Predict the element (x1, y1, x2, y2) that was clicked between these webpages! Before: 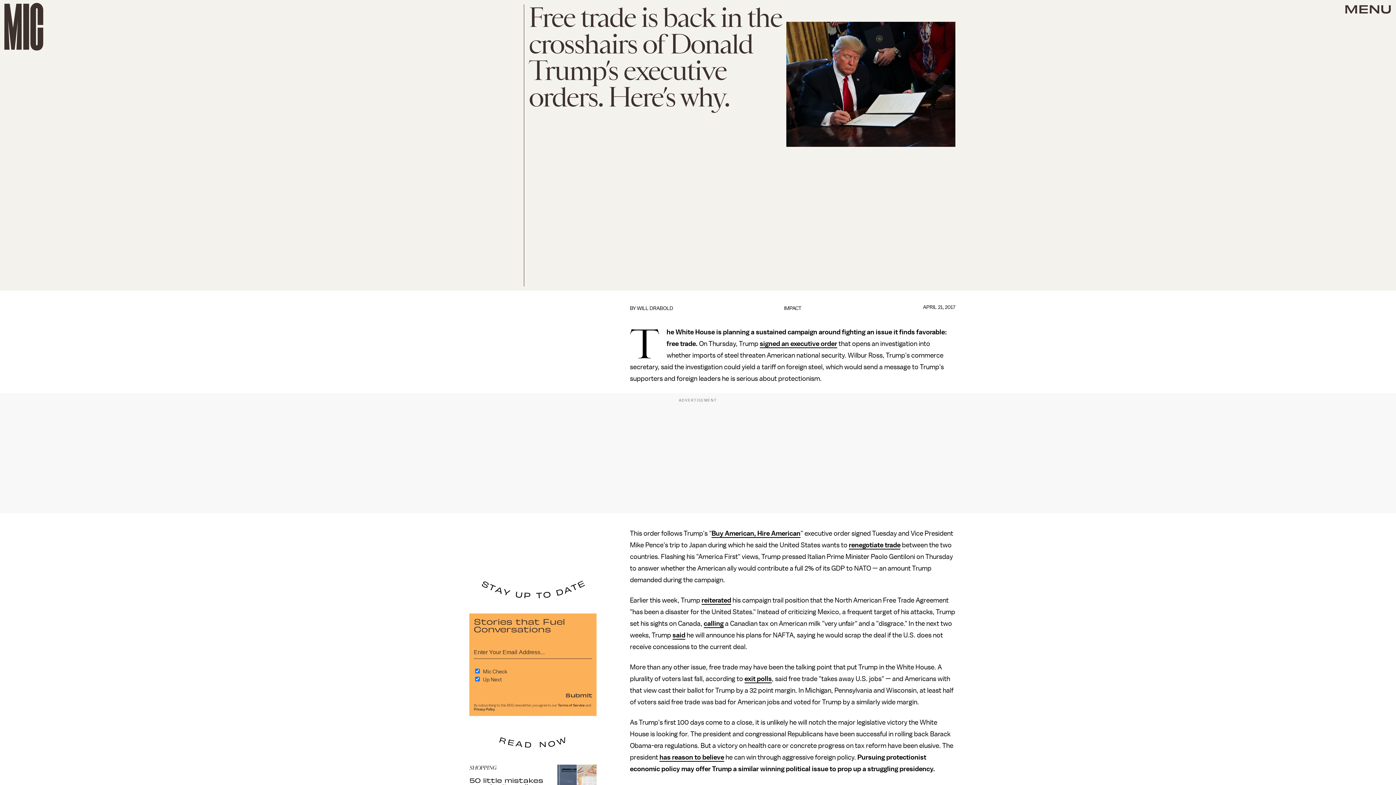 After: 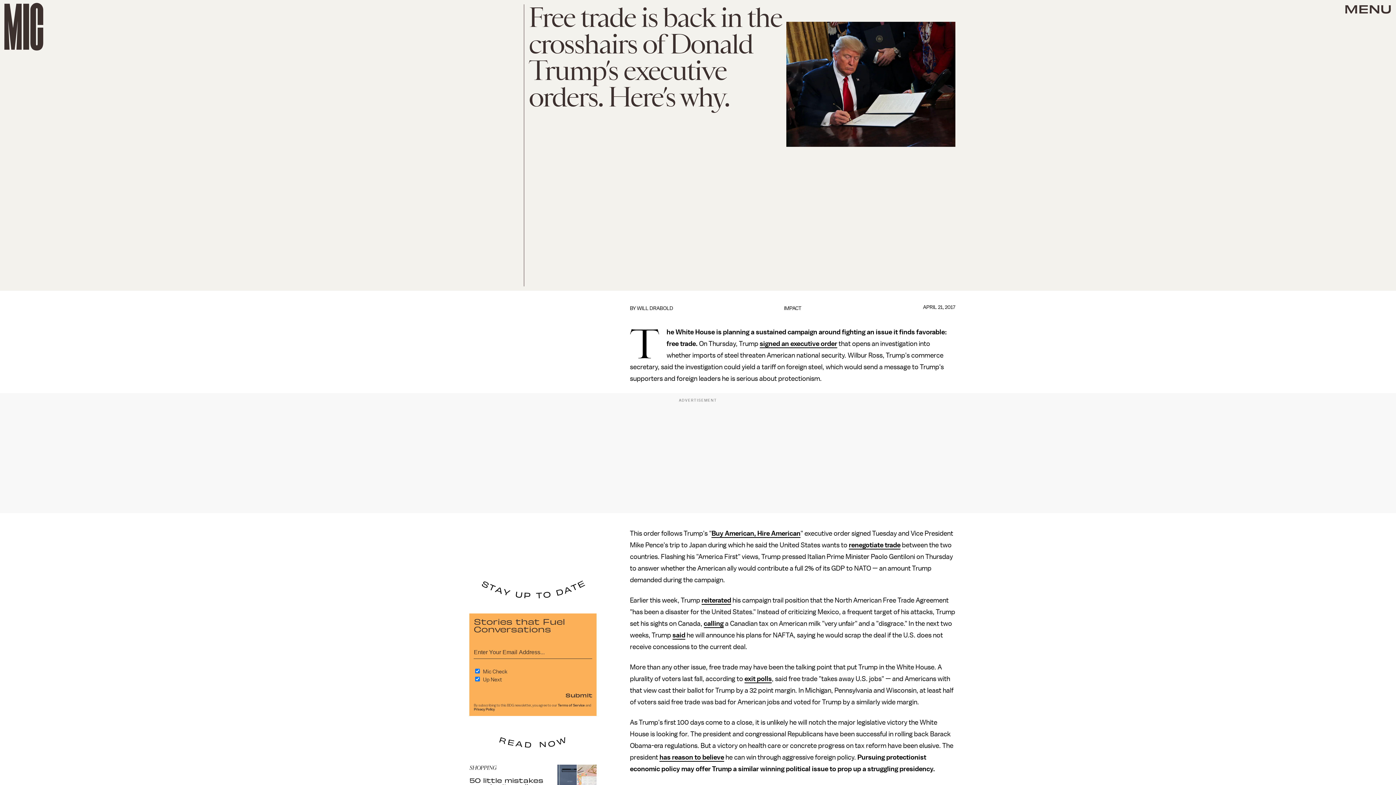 Action: label: Terms of Service bbox: (557, 704, 585, 707)